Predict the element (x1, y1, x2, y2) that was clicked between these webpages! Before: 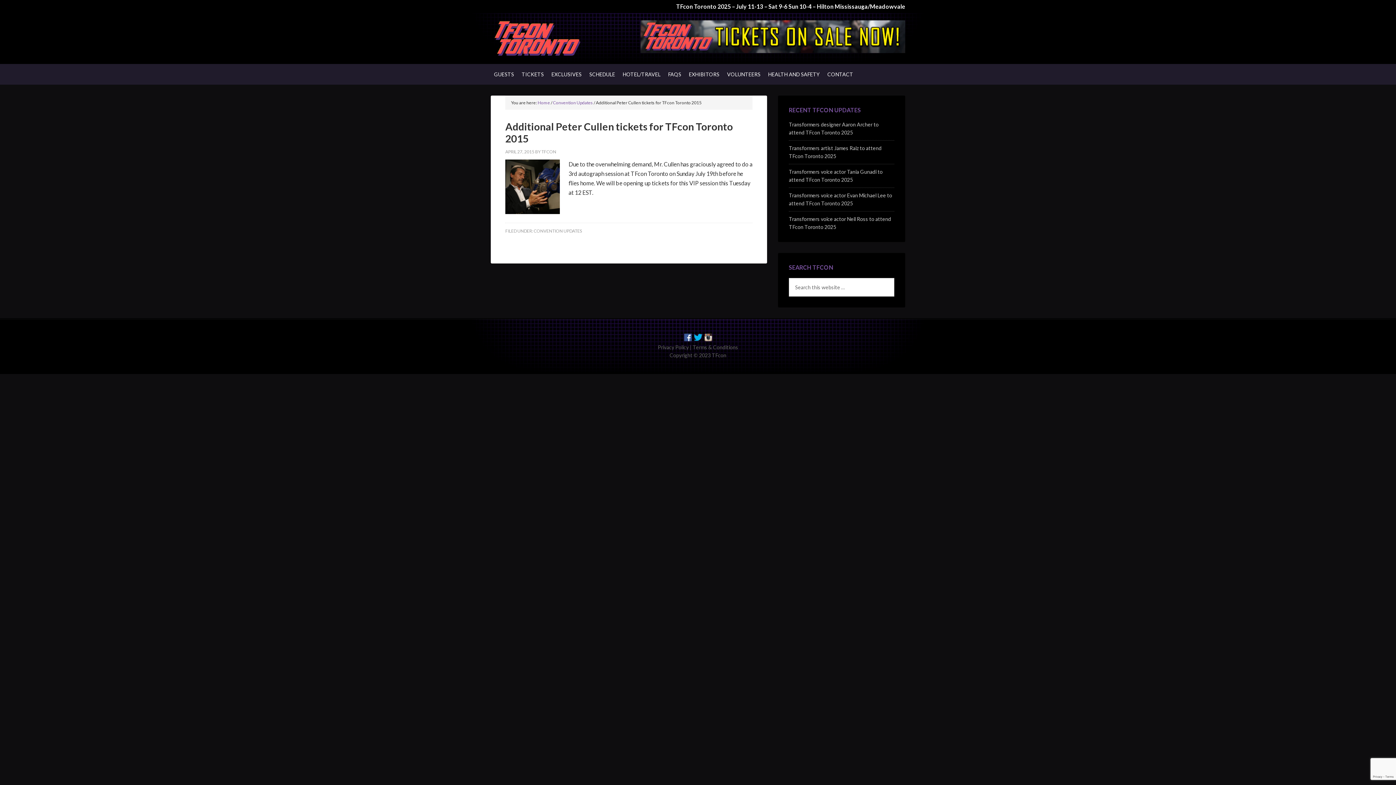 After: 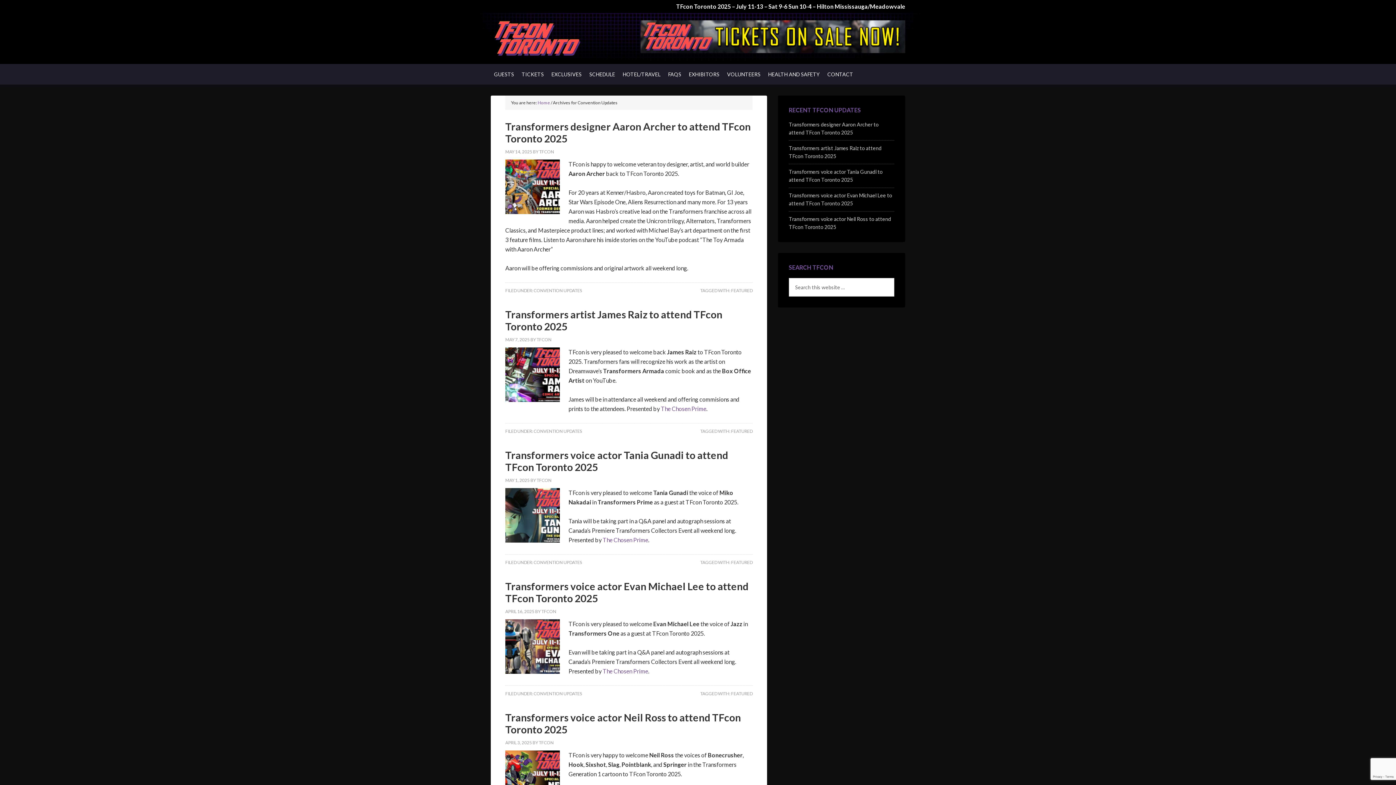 Action: bbox: (553, 100, 593, 105) label: Convention Updates